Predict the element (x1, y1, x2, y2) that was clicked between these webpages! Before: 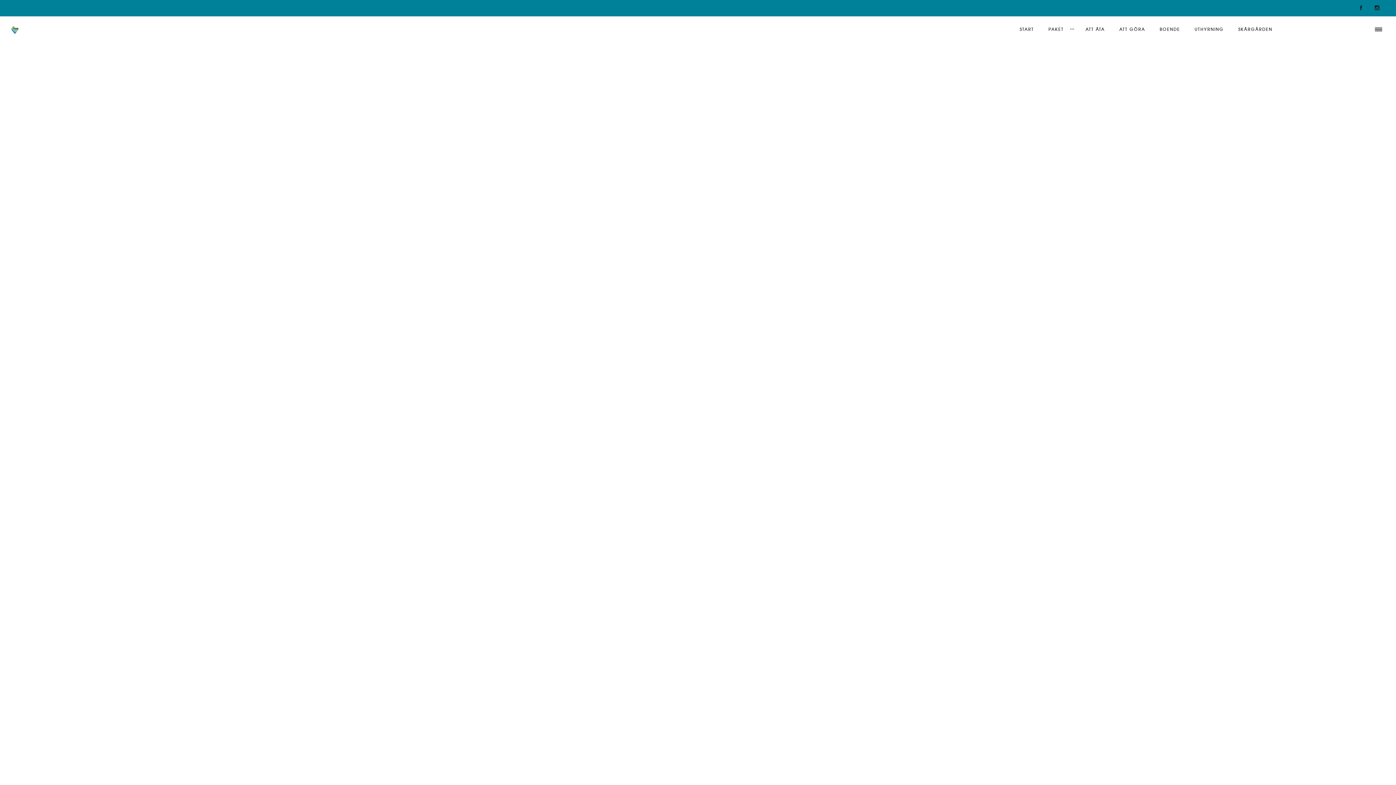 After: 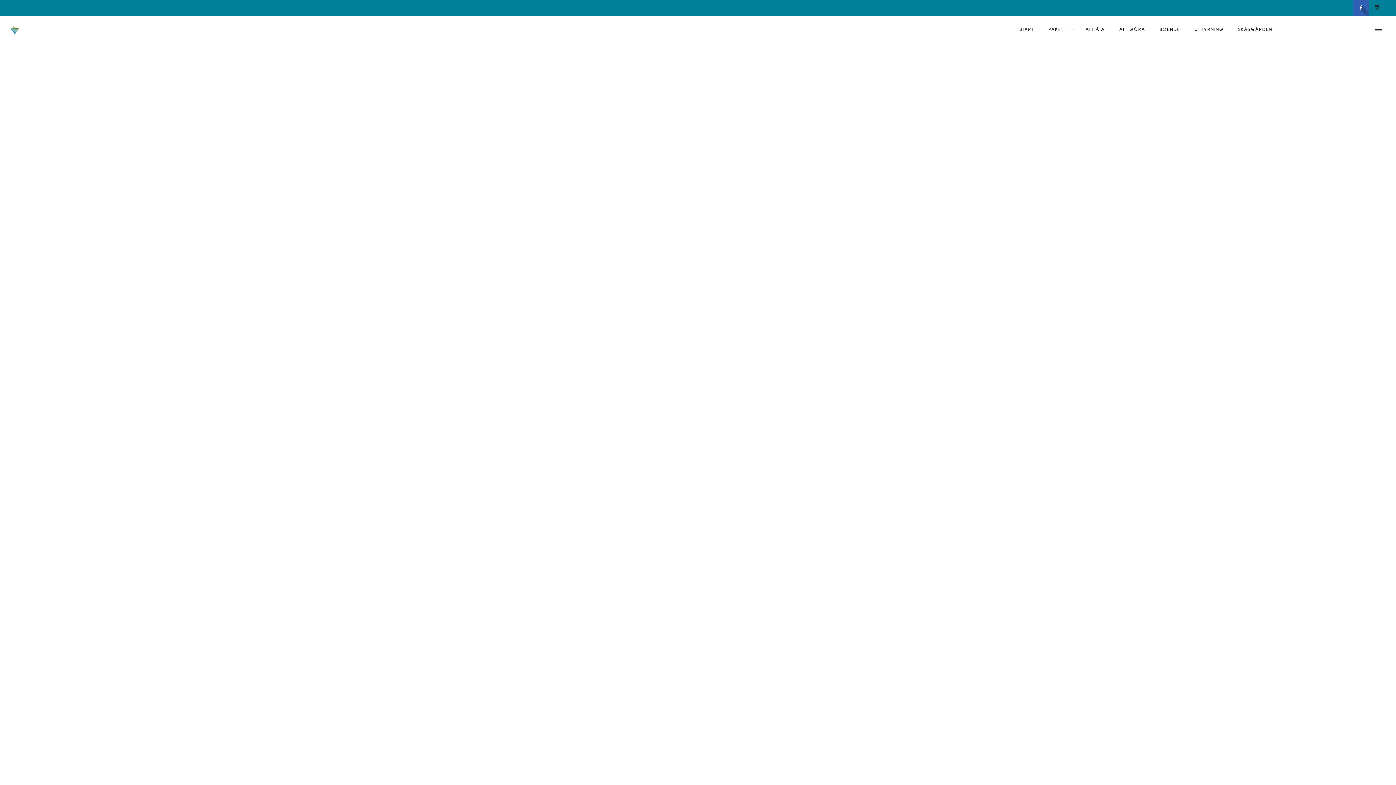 Action: bbox: (1353, 0, 1369, 16)